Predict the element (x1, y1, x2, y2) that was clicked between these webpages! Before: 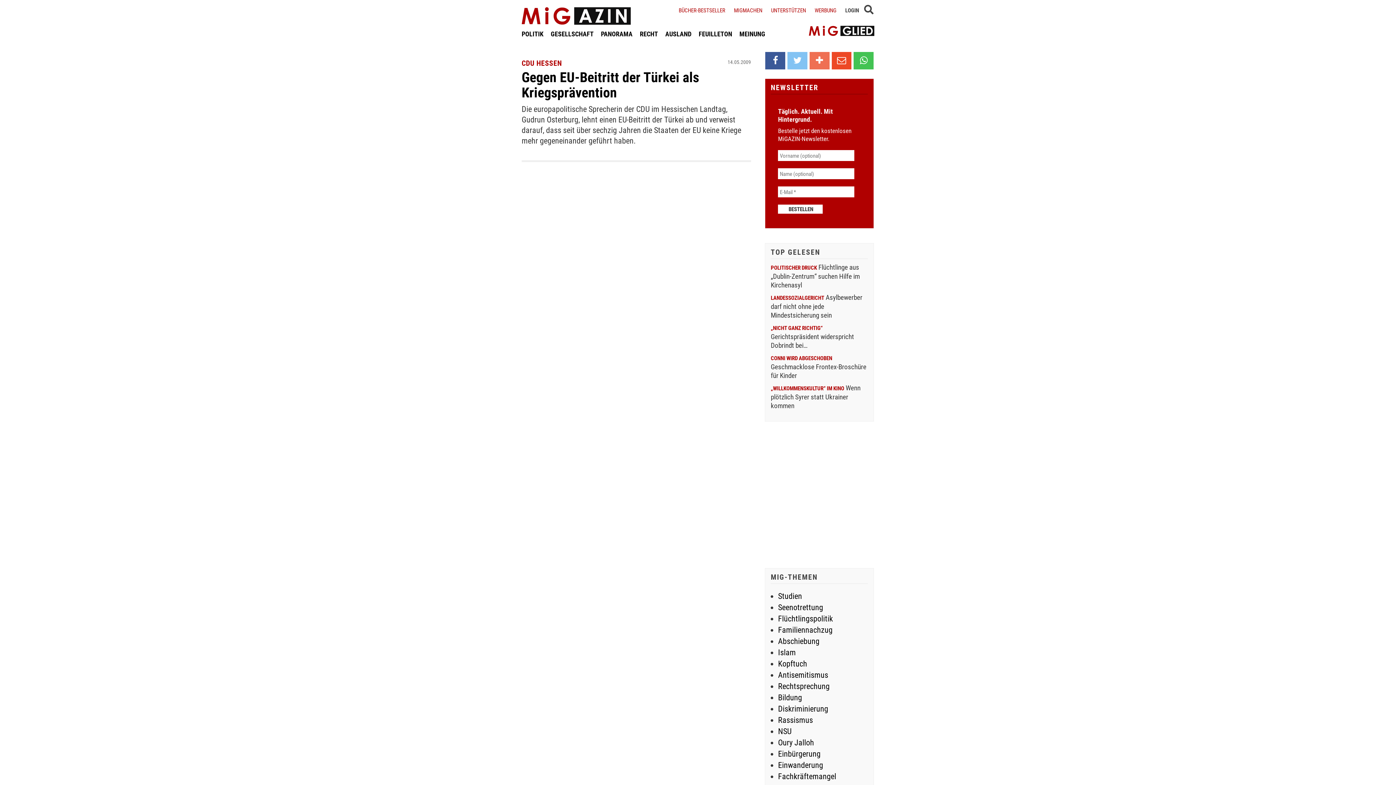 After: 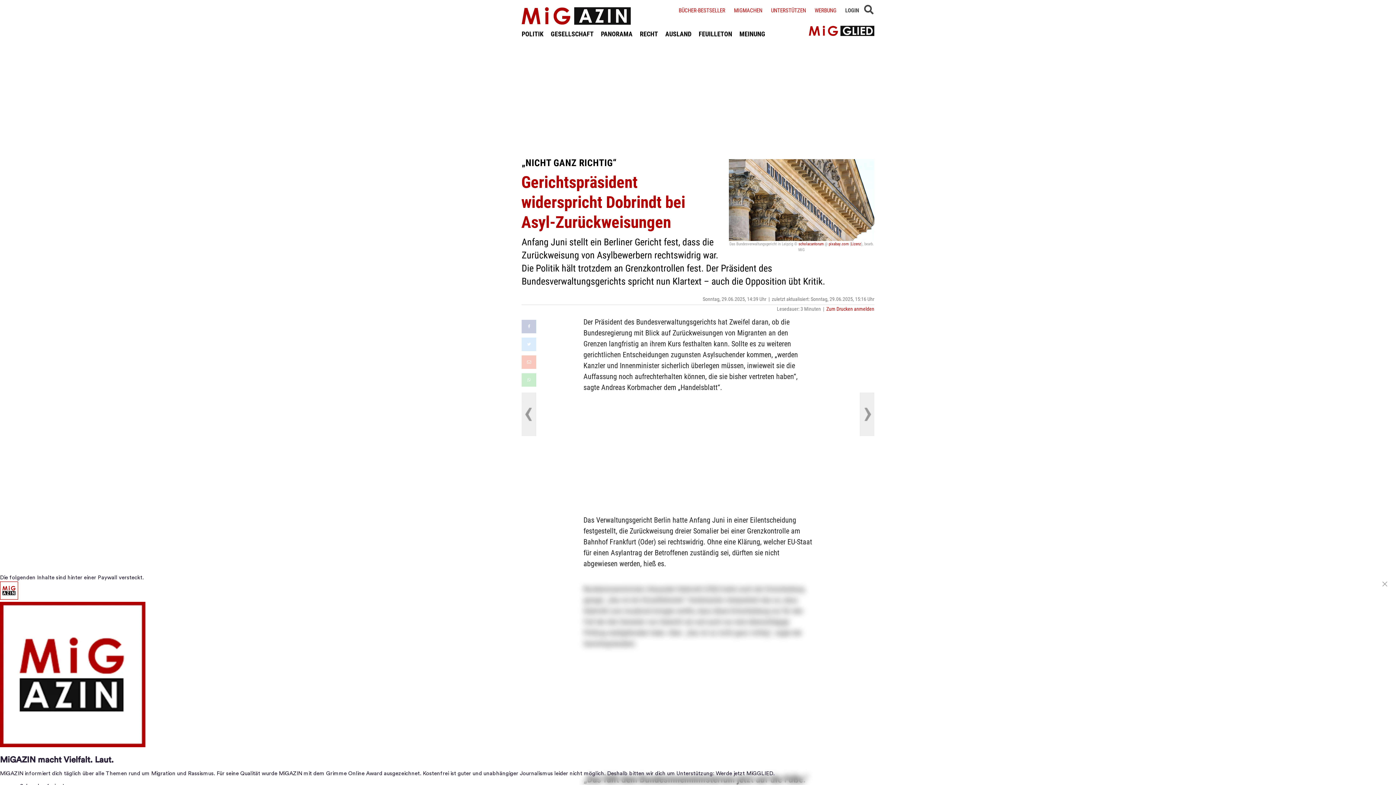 Action: bbox: (771, 322, 854, 349) label: „NICHT GANZ RICHTIG“ Gerichtspräsident widerspricht Dobrindt bei…